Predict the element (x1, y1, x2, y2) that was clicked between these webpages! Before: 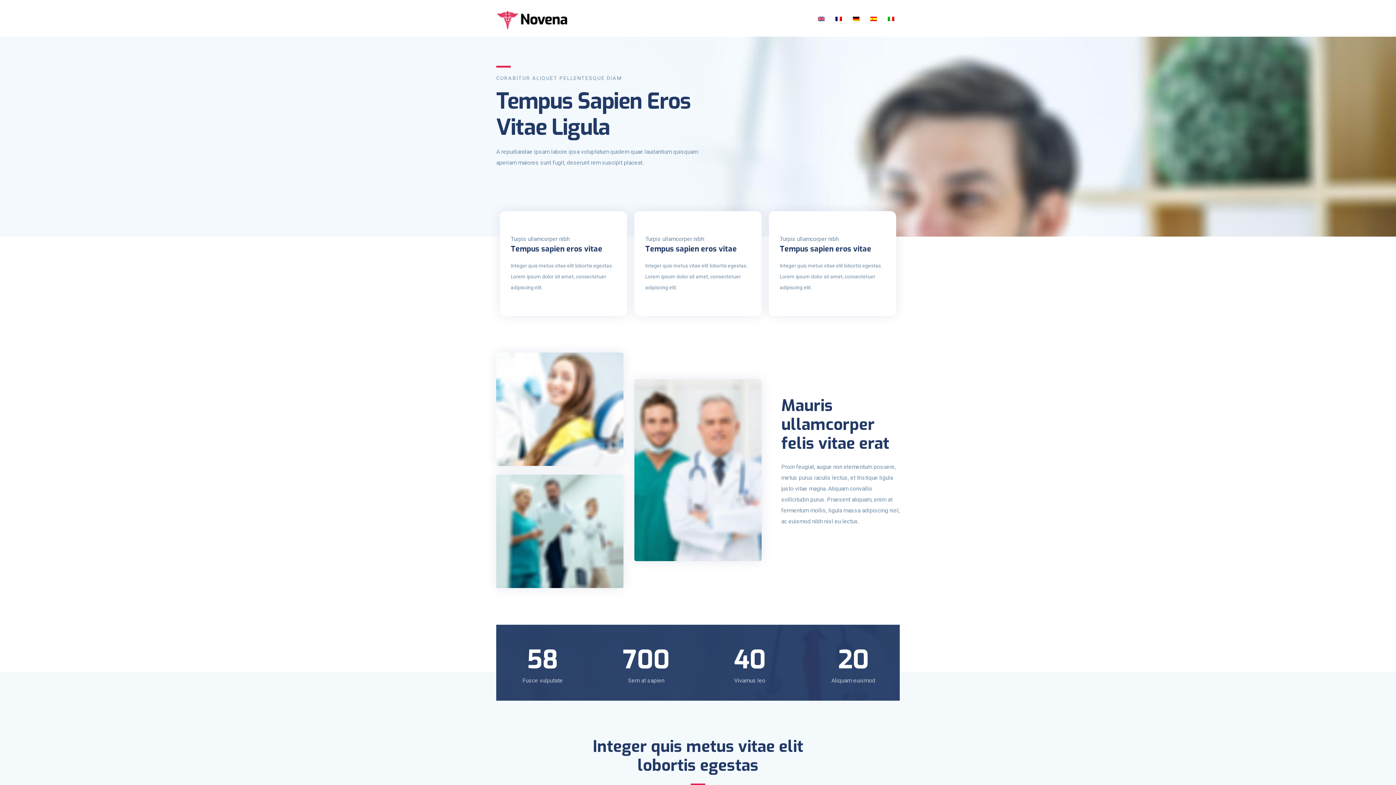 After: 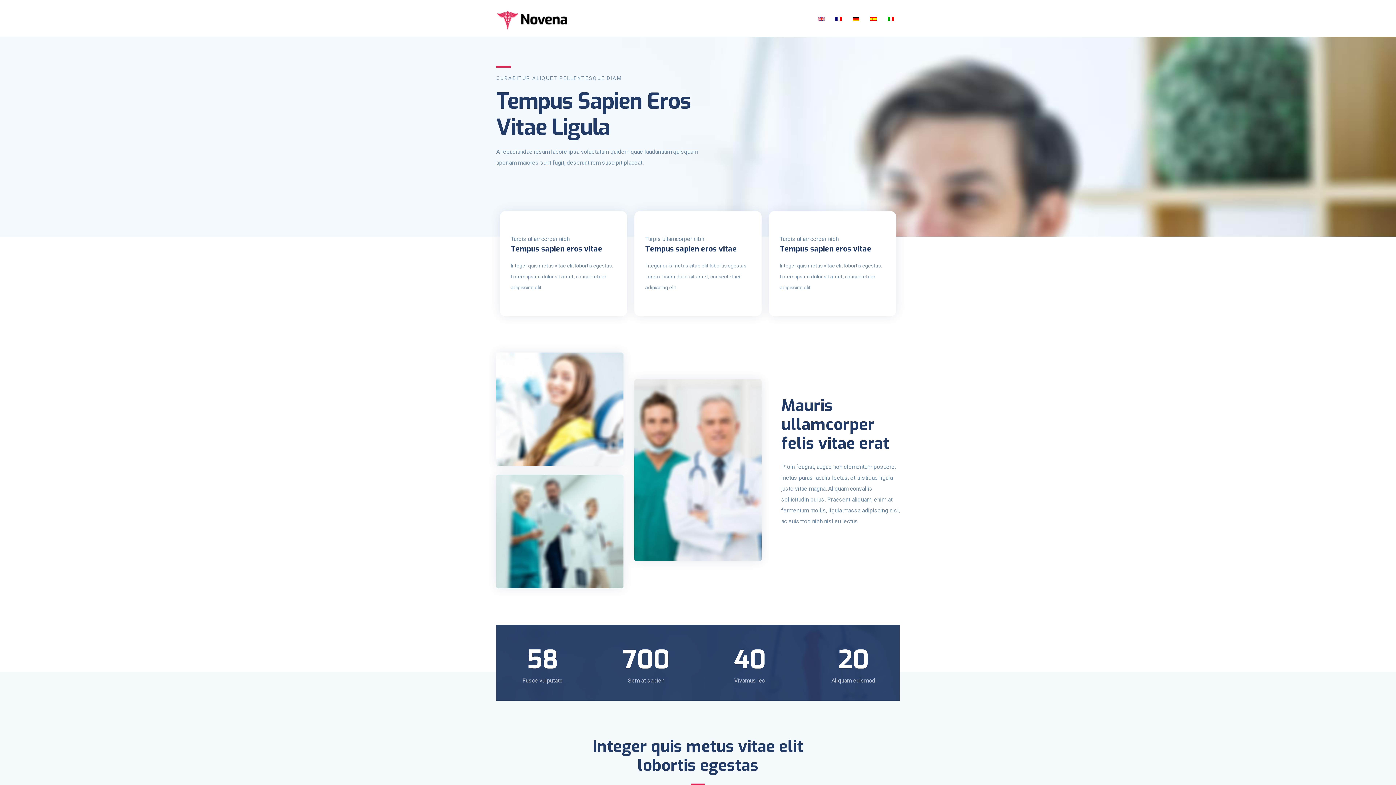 Action: bbox: (830, 10, 847, 26)